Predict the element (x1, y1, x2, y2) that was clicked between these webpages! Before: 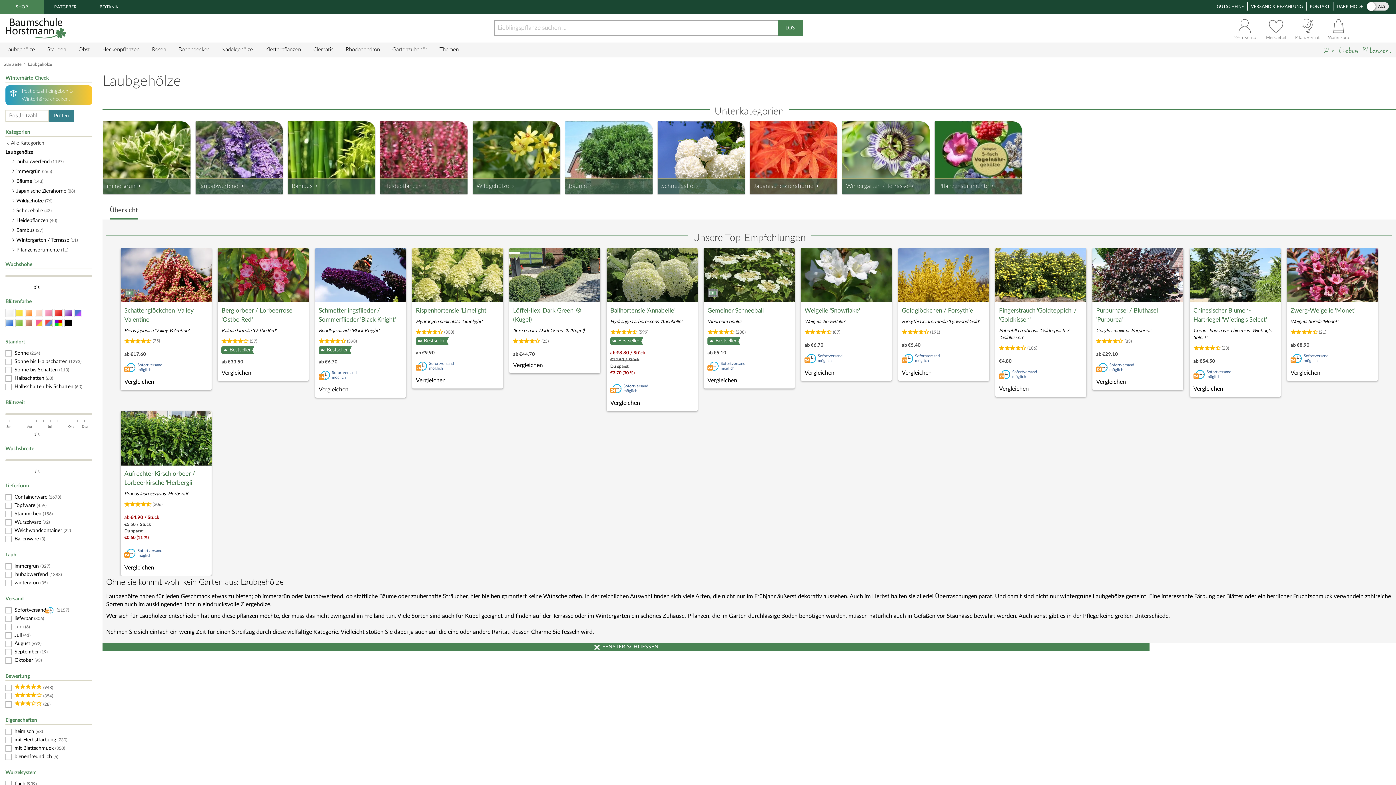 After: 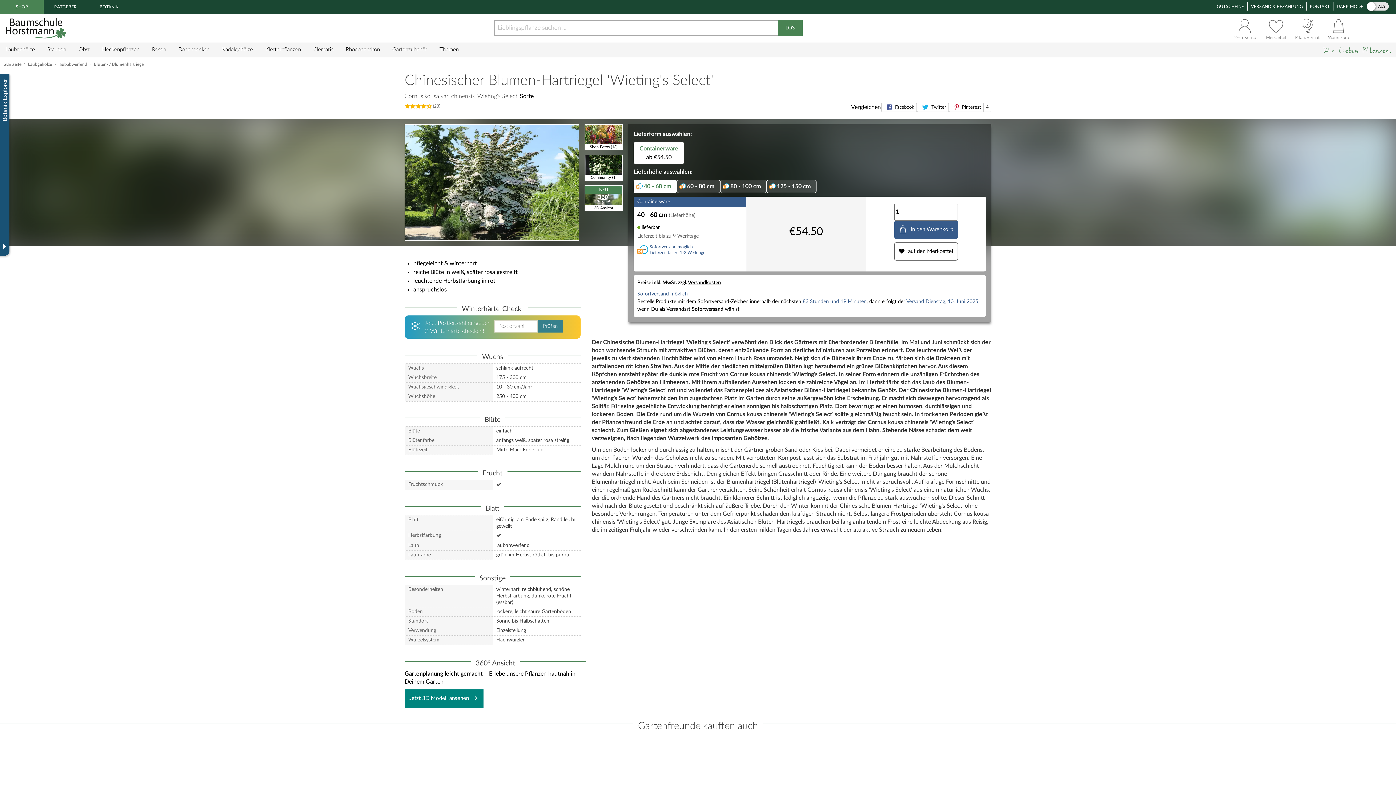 Action: label: Chinesischer Blumen-Hartriegel 'Wieting's Select' bbox: (1193, 306, 1277, 324)